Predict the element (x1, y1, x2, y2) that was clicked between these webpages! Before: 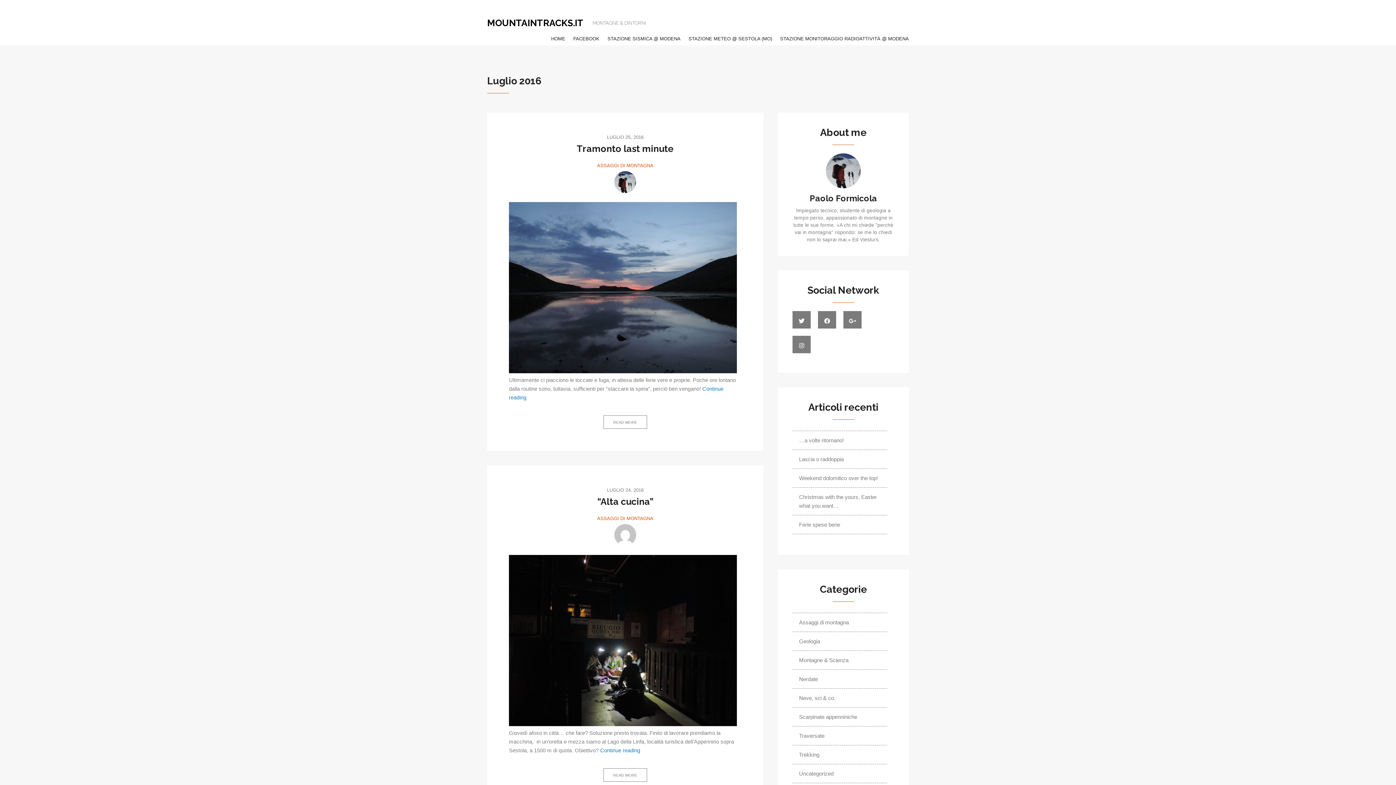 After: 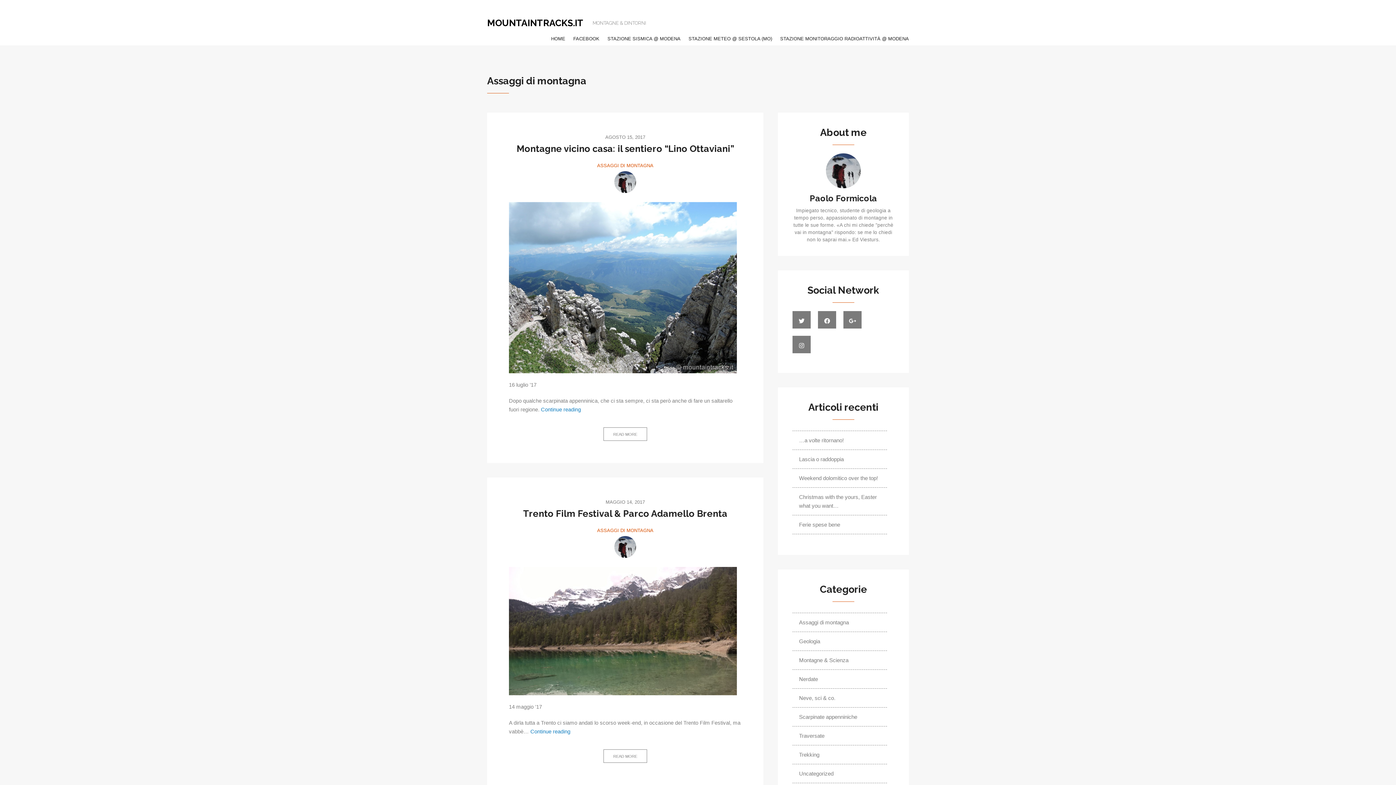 Action: bbox: (792, 613, 855, 632) label: Assaggi di montagna